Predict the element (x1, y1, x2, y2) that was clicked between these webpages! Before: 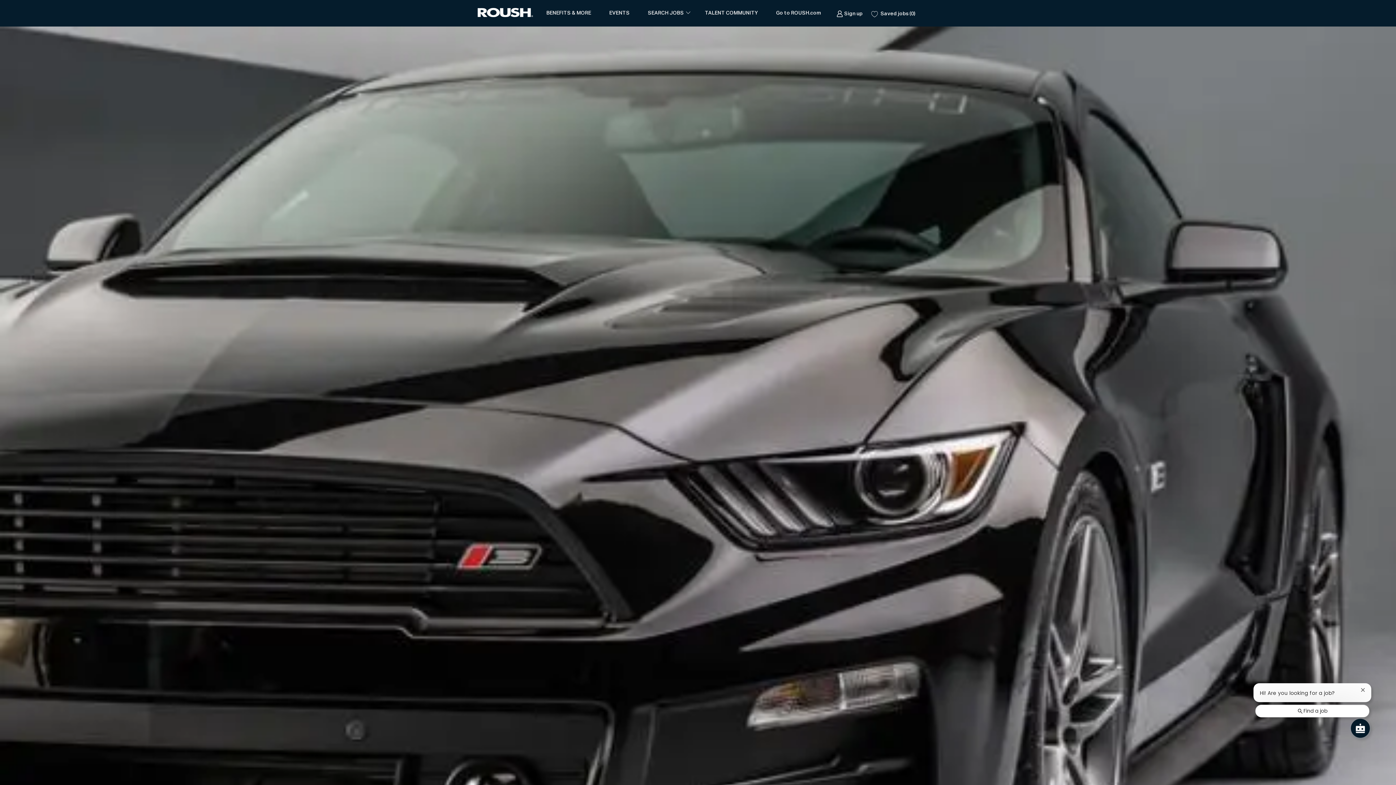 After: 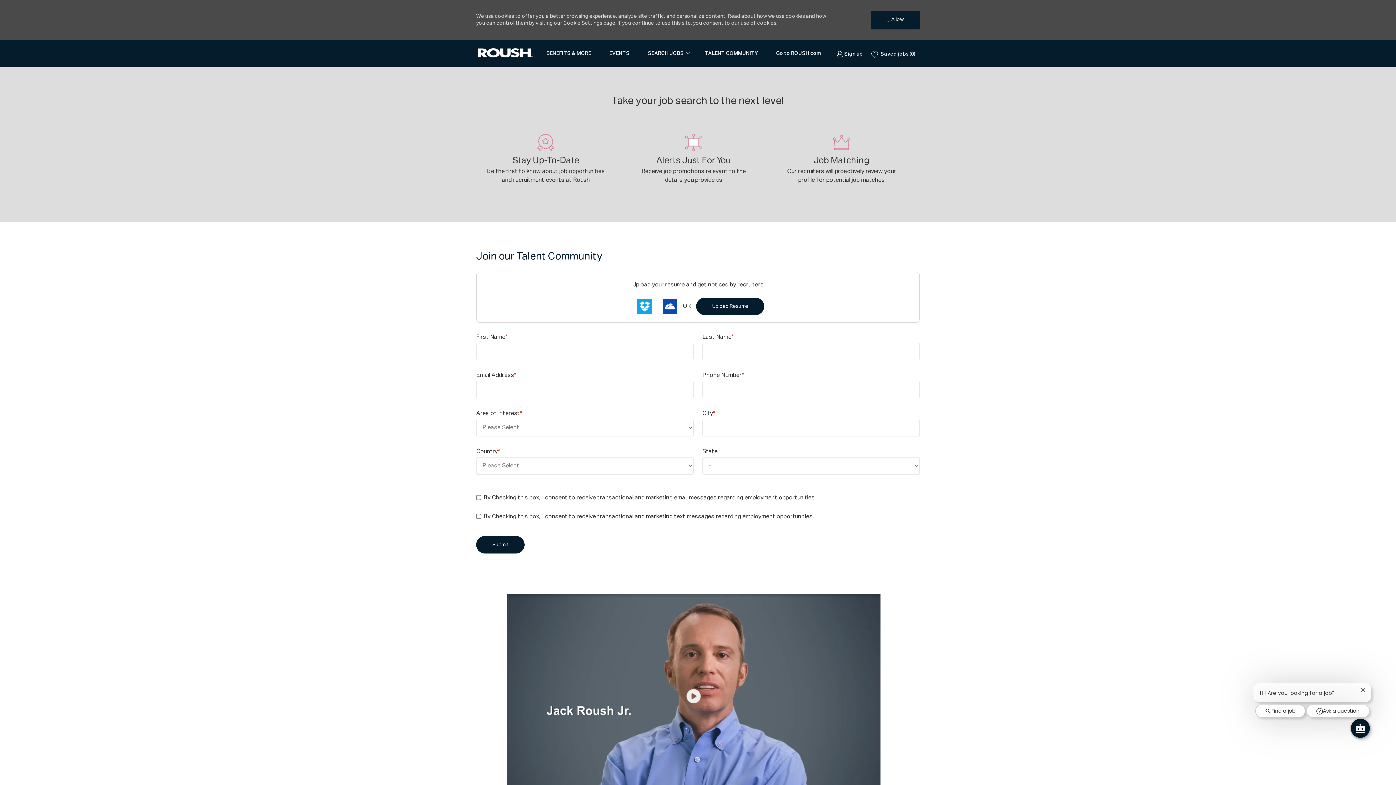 Action: bbox: (705, 10, 758, 16) label: TALENT COMMUNITY